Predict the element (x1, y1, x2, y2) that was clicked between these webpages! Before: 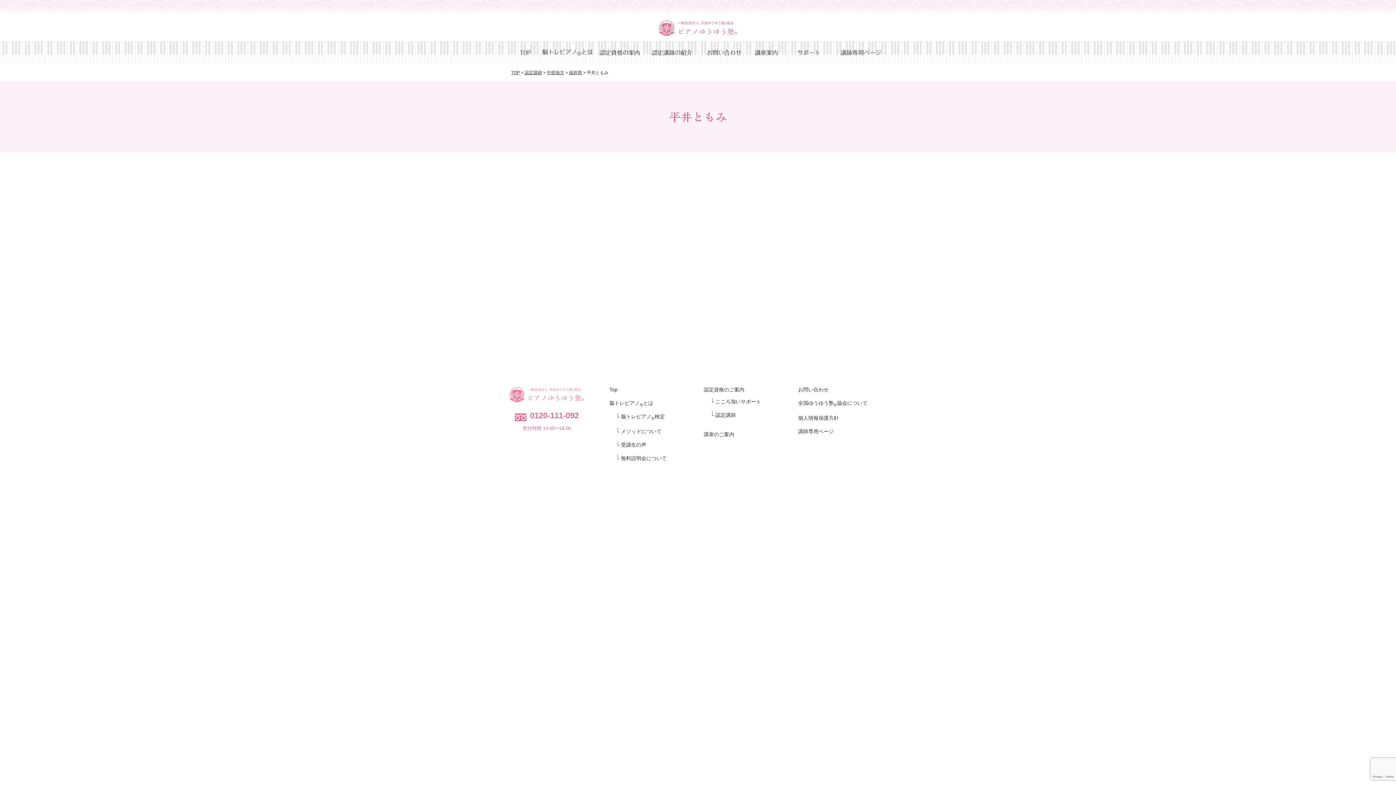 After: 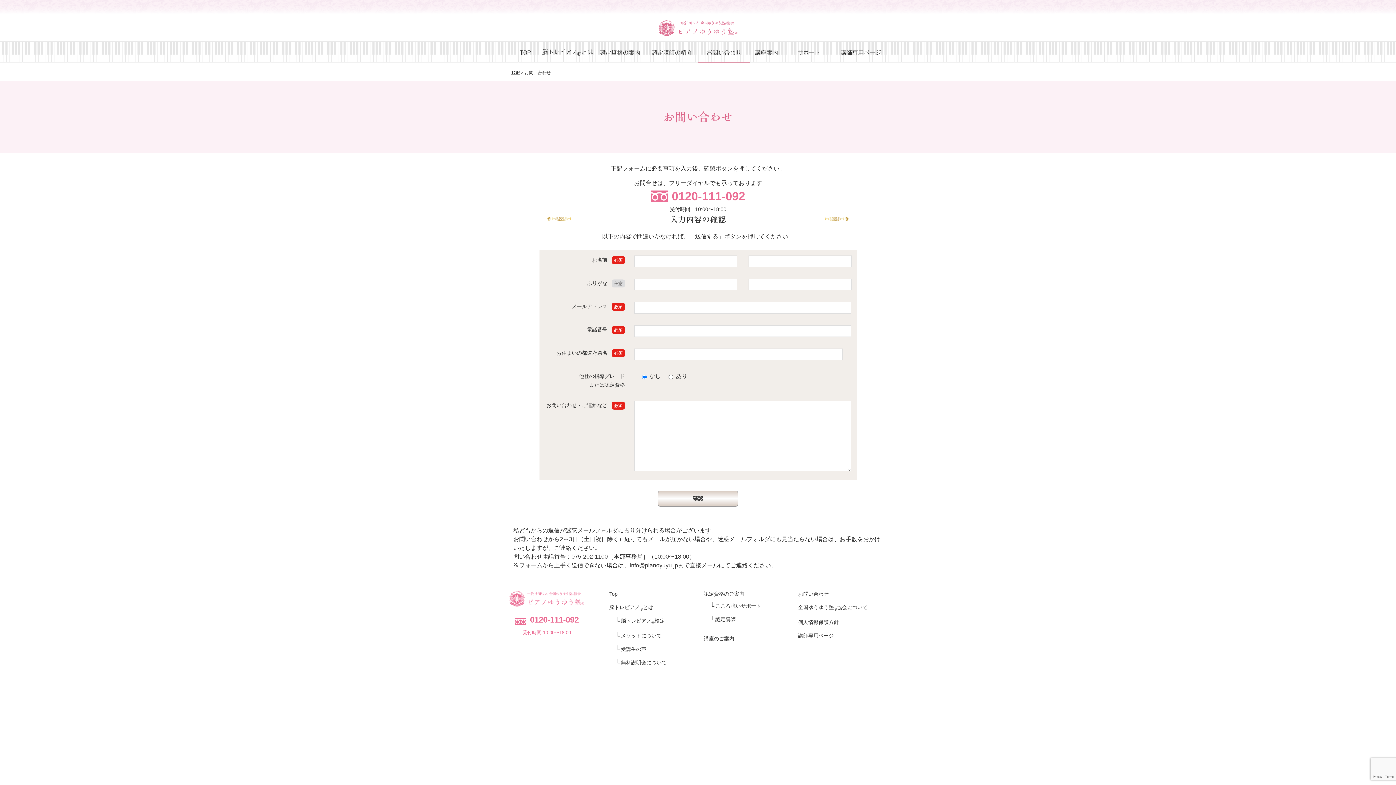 Action: bbox: (798, 386, 828, 392) label: お問い合わせ